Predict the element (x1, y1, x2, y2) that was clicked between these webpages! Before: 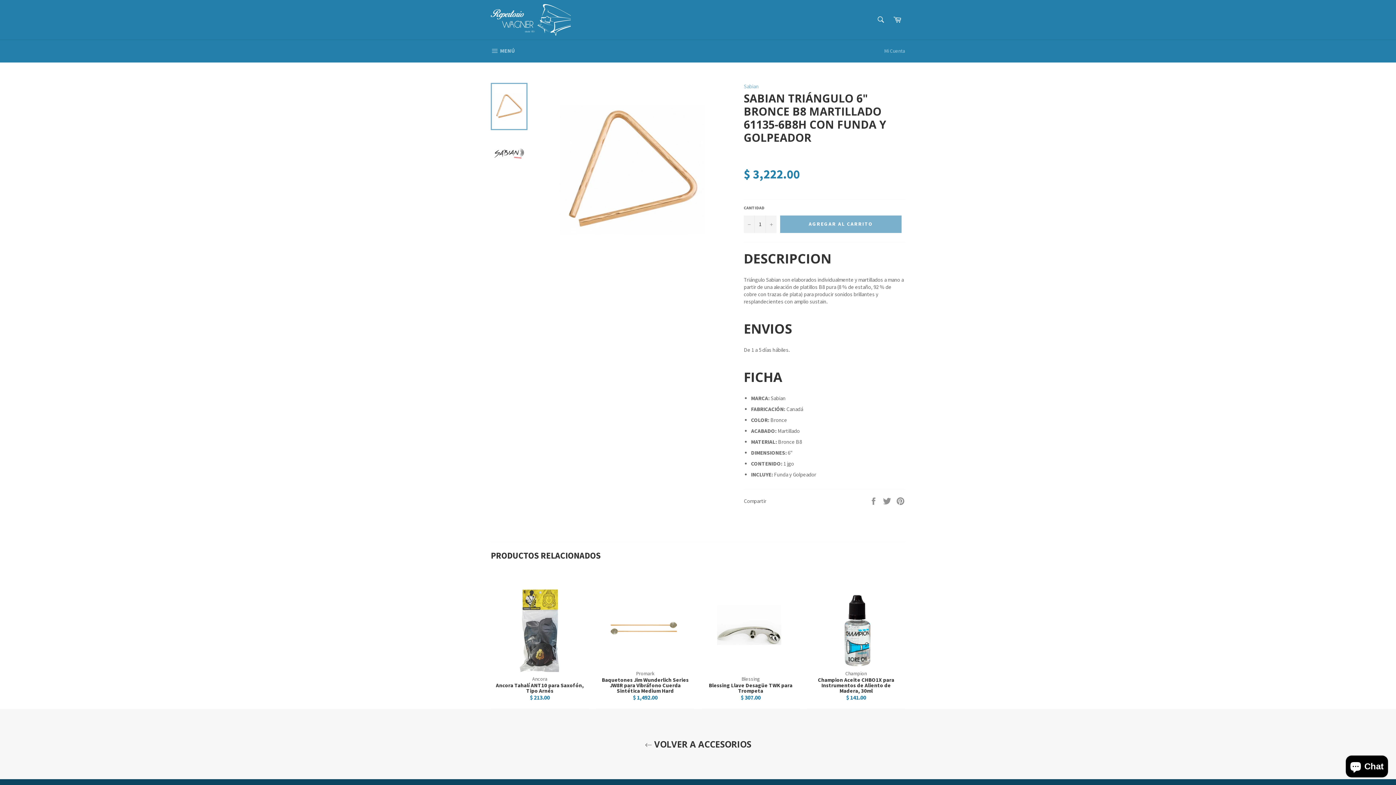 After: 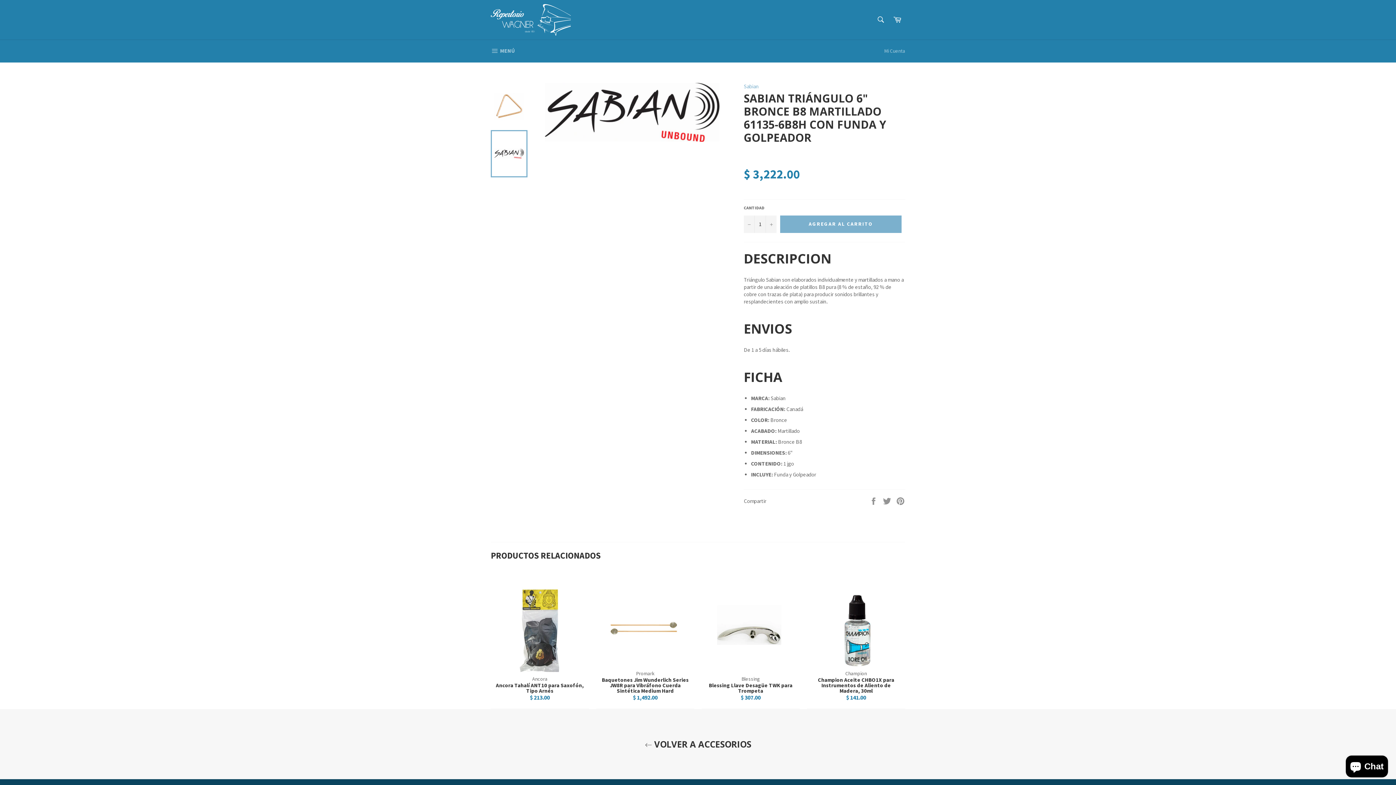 Action: bbox: (490, 130, 527, 177)